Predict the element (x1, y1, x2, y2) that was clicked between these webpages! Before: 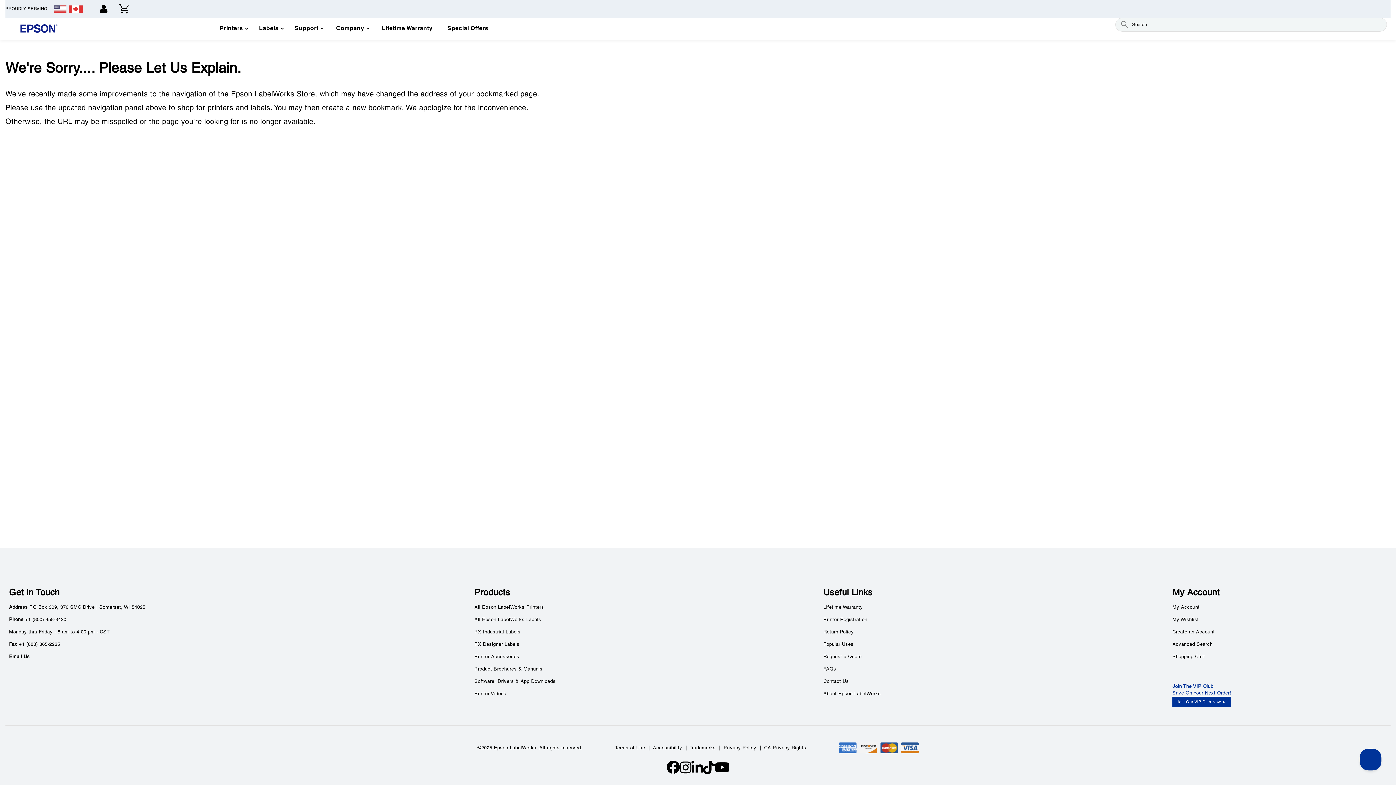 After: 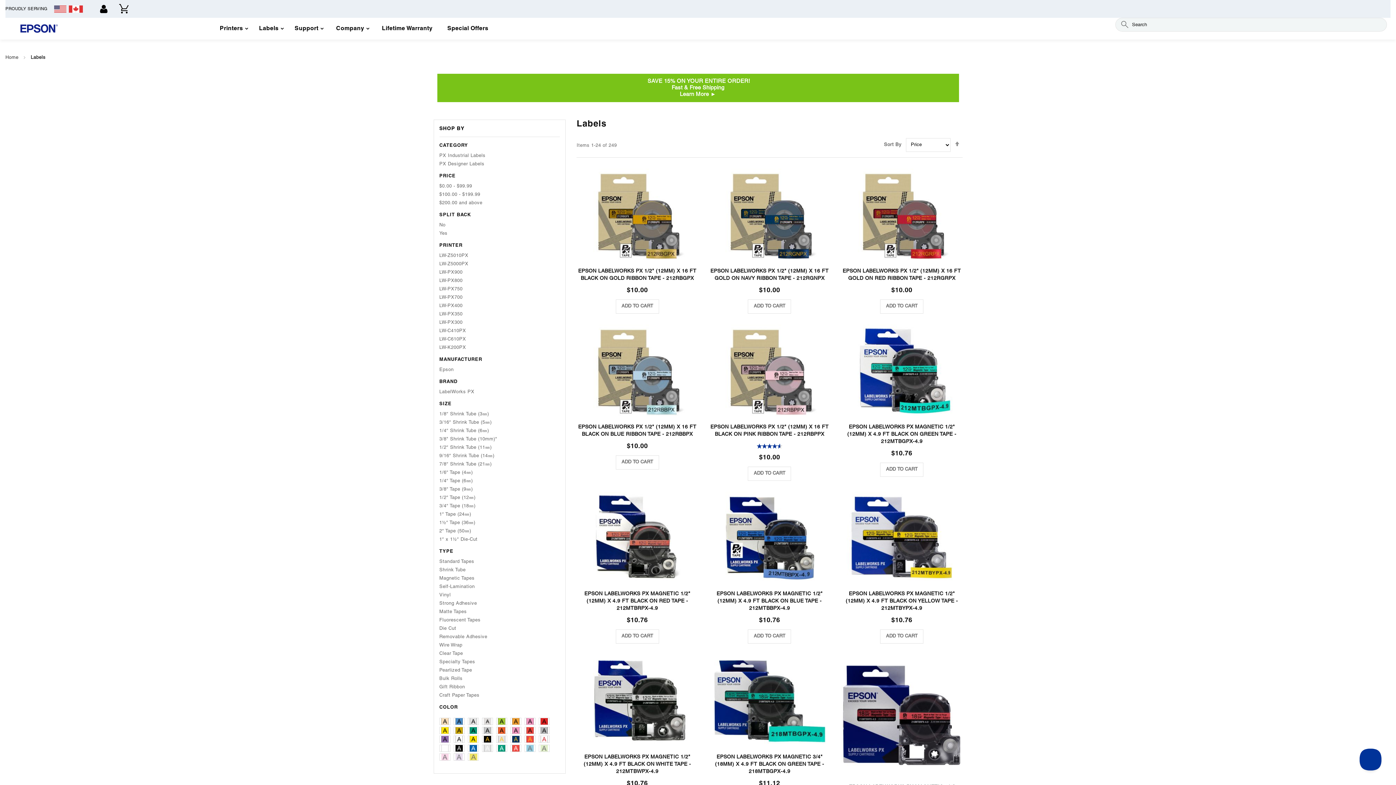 Action: label: Labels bbox: (252, 19, 288, 38)